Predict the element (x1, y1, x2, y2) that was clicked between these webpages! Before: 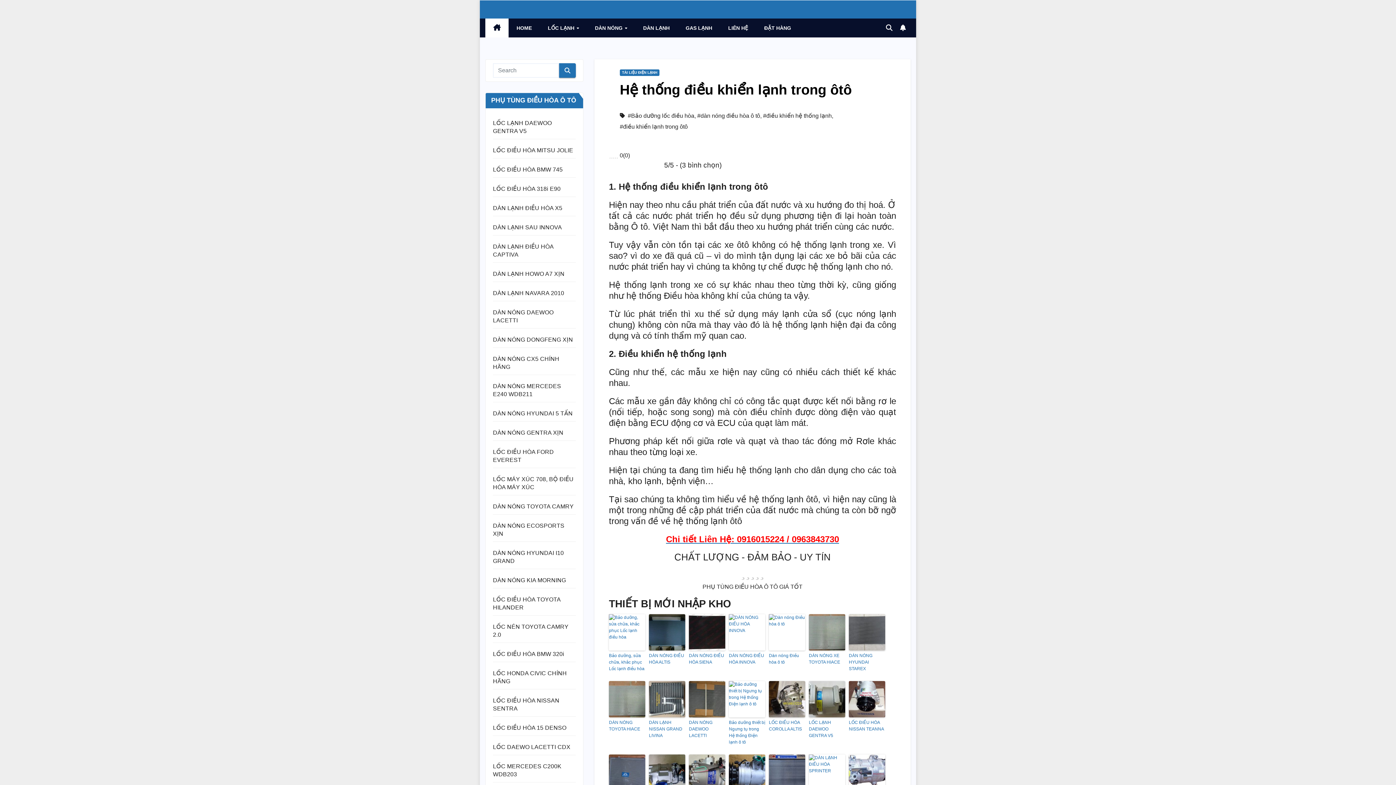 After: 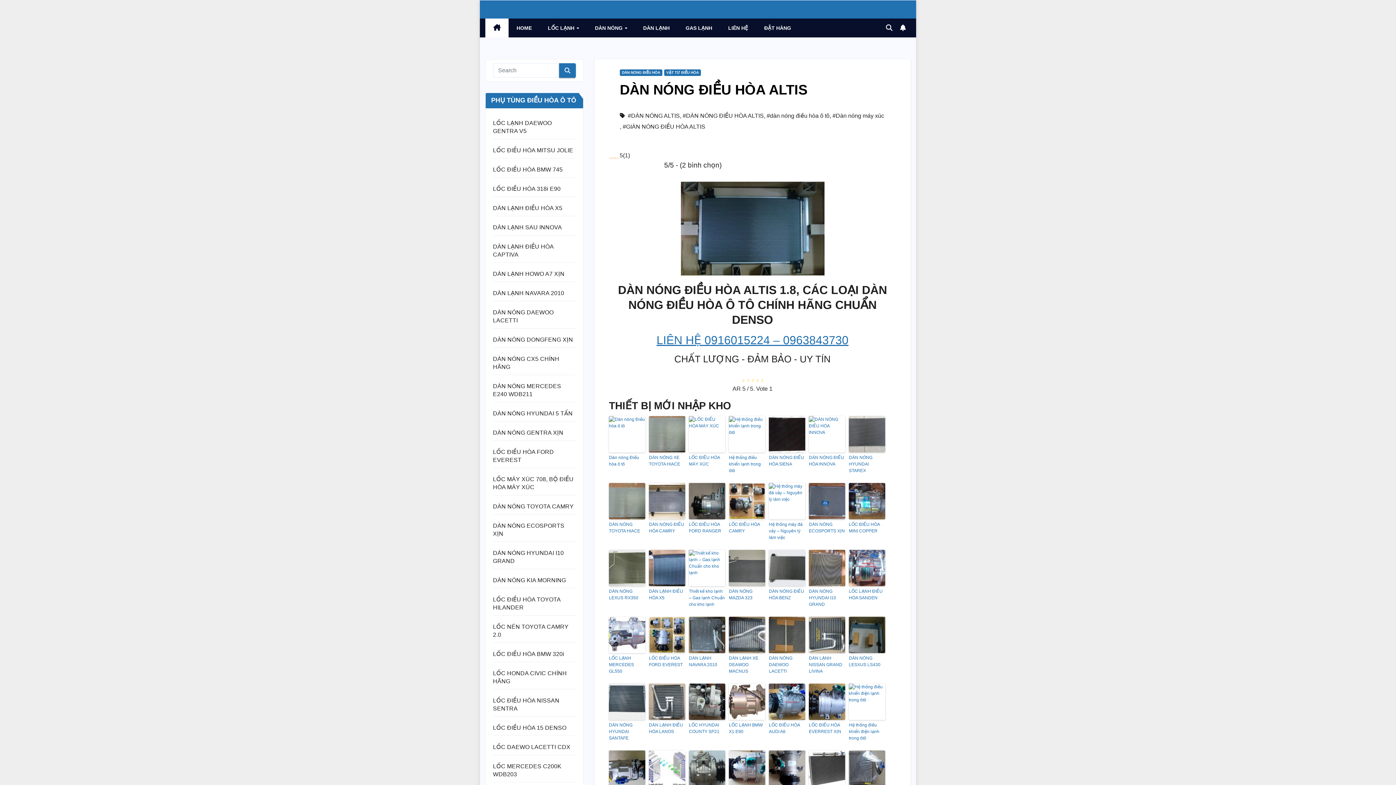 Action: label: DÀN NÓNG ĐIỀU HÒA ALTIS bbox: (649, 652, 685, 665)